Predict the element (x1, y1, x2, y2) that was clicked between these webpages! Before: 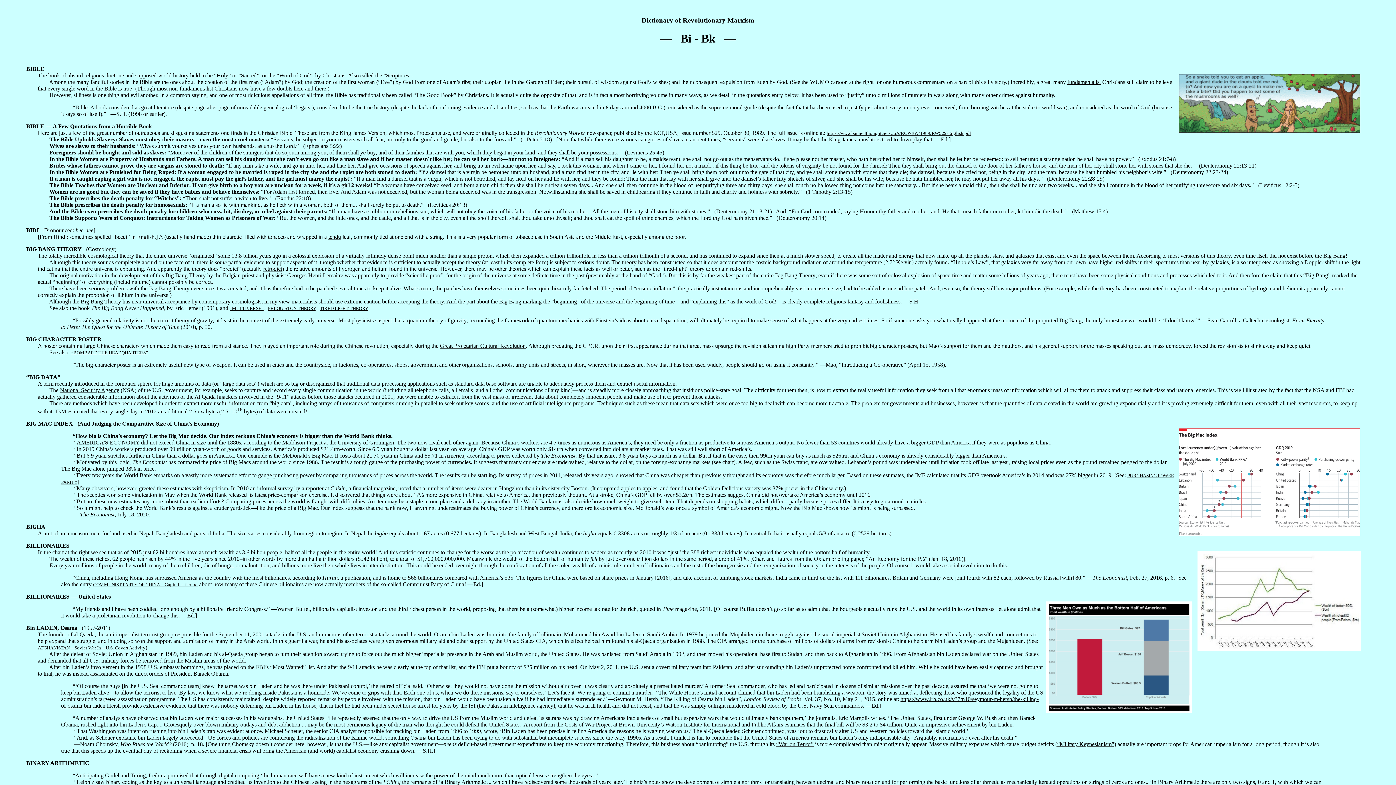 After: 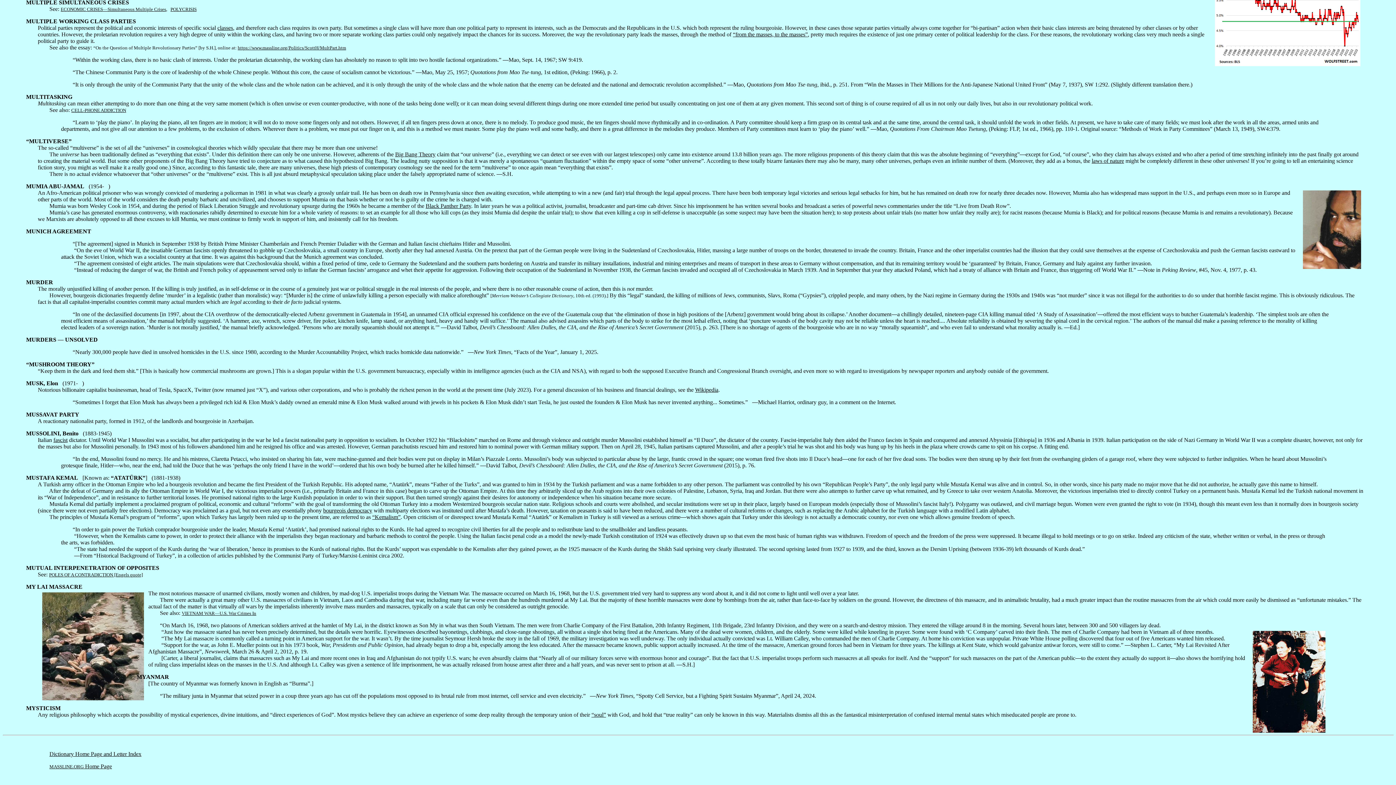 Action: bbox: (229, 305, 263, 311) label: “MULTIVERSE”